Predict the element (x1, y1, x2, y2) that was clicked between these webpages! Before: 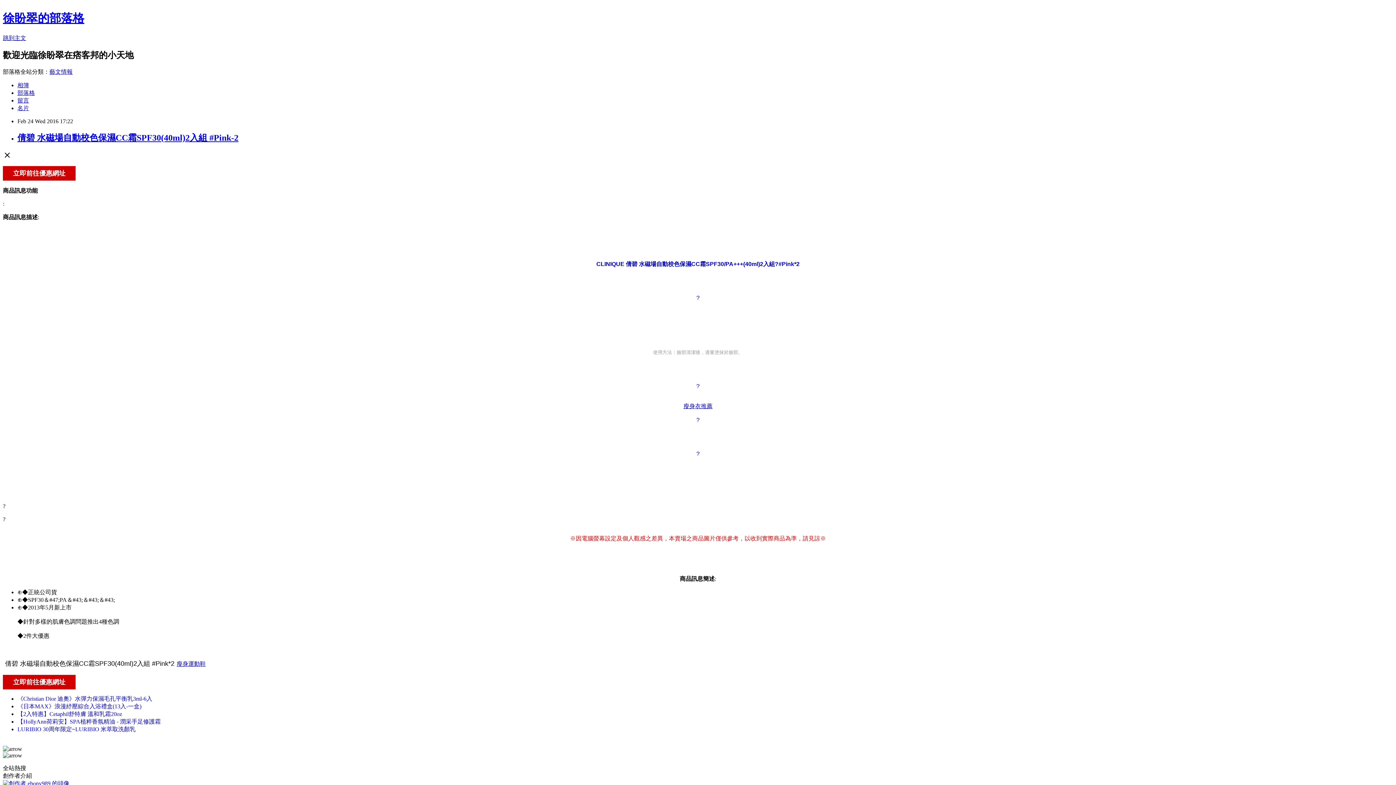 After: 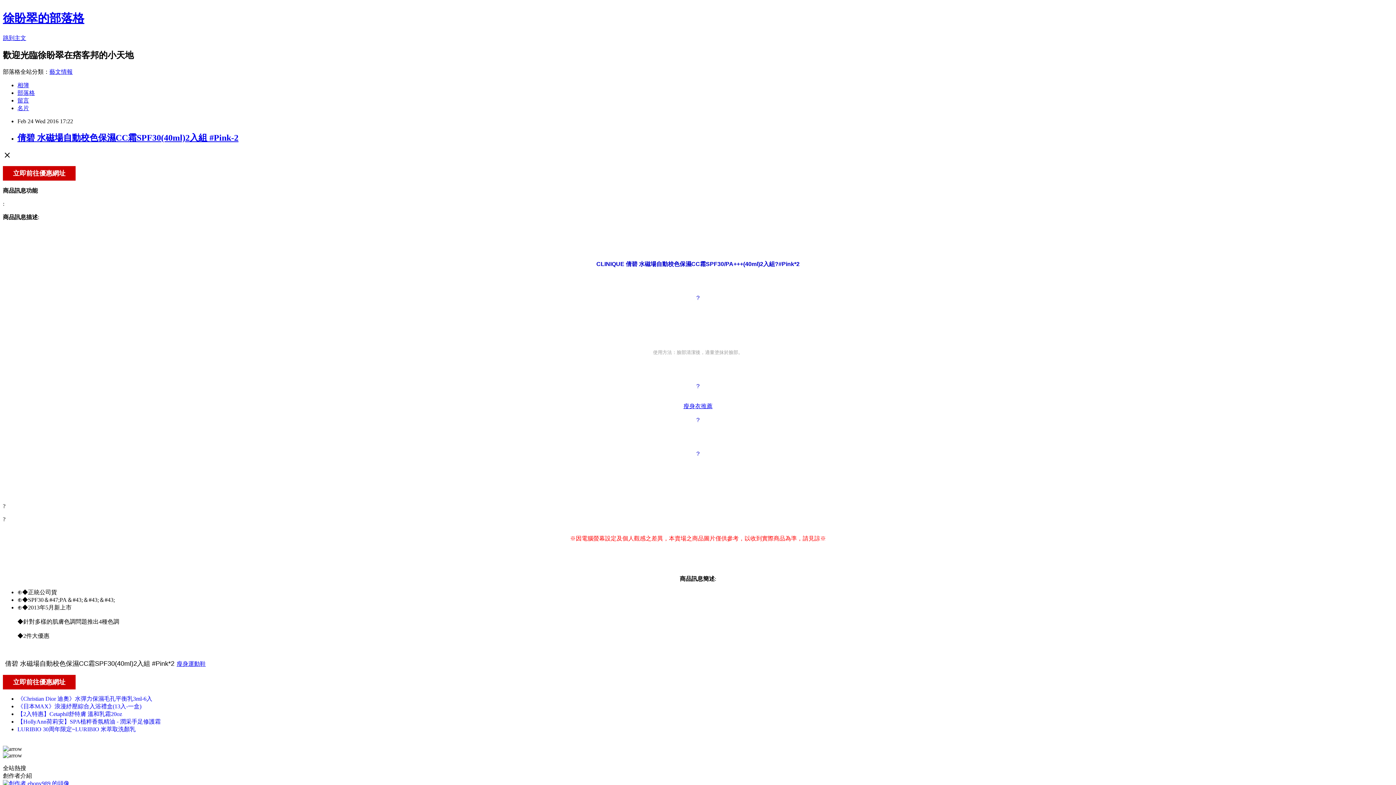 Action: label: 【HollyAnn荷莉安】SPA植粹香氛精油 - 潤采手足修護霜 bbox: (17, 718, 160, 724)